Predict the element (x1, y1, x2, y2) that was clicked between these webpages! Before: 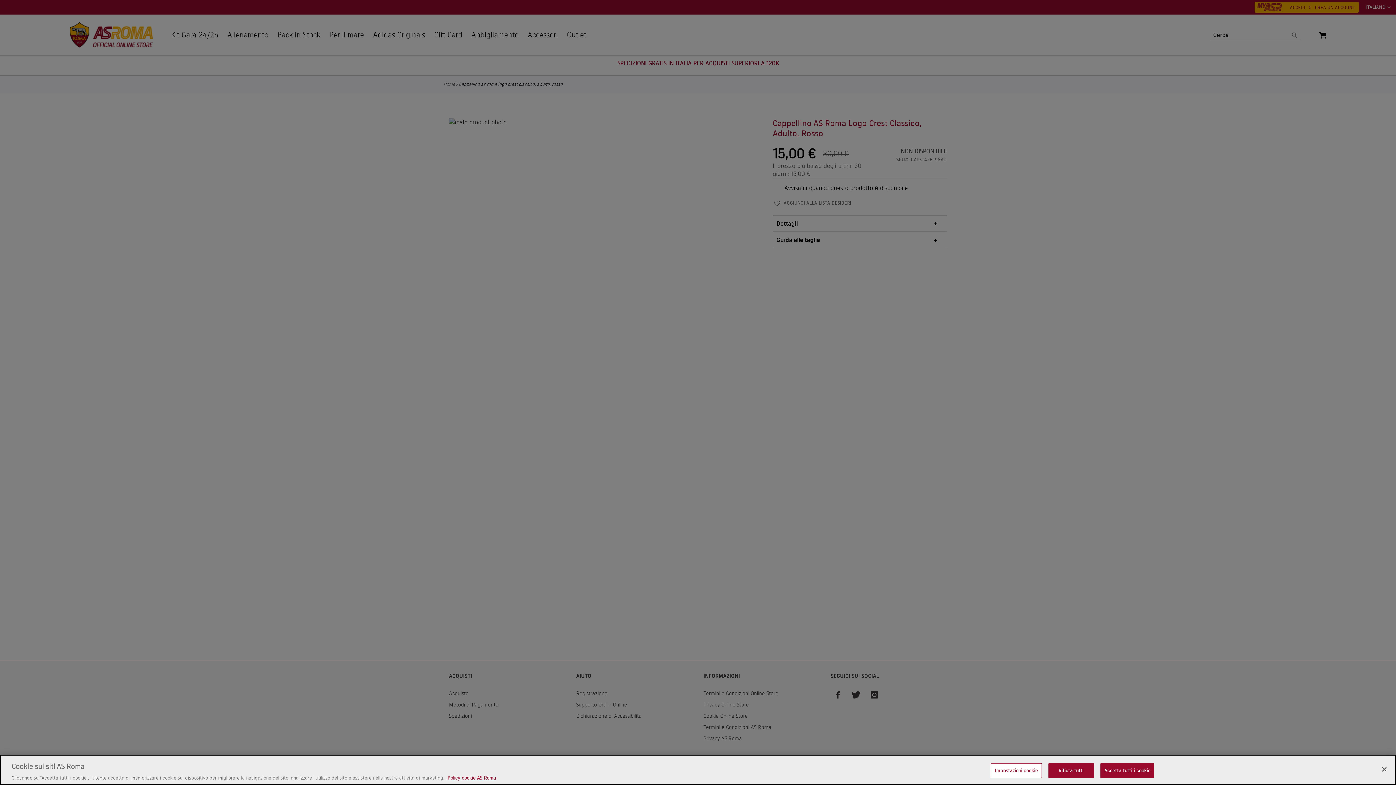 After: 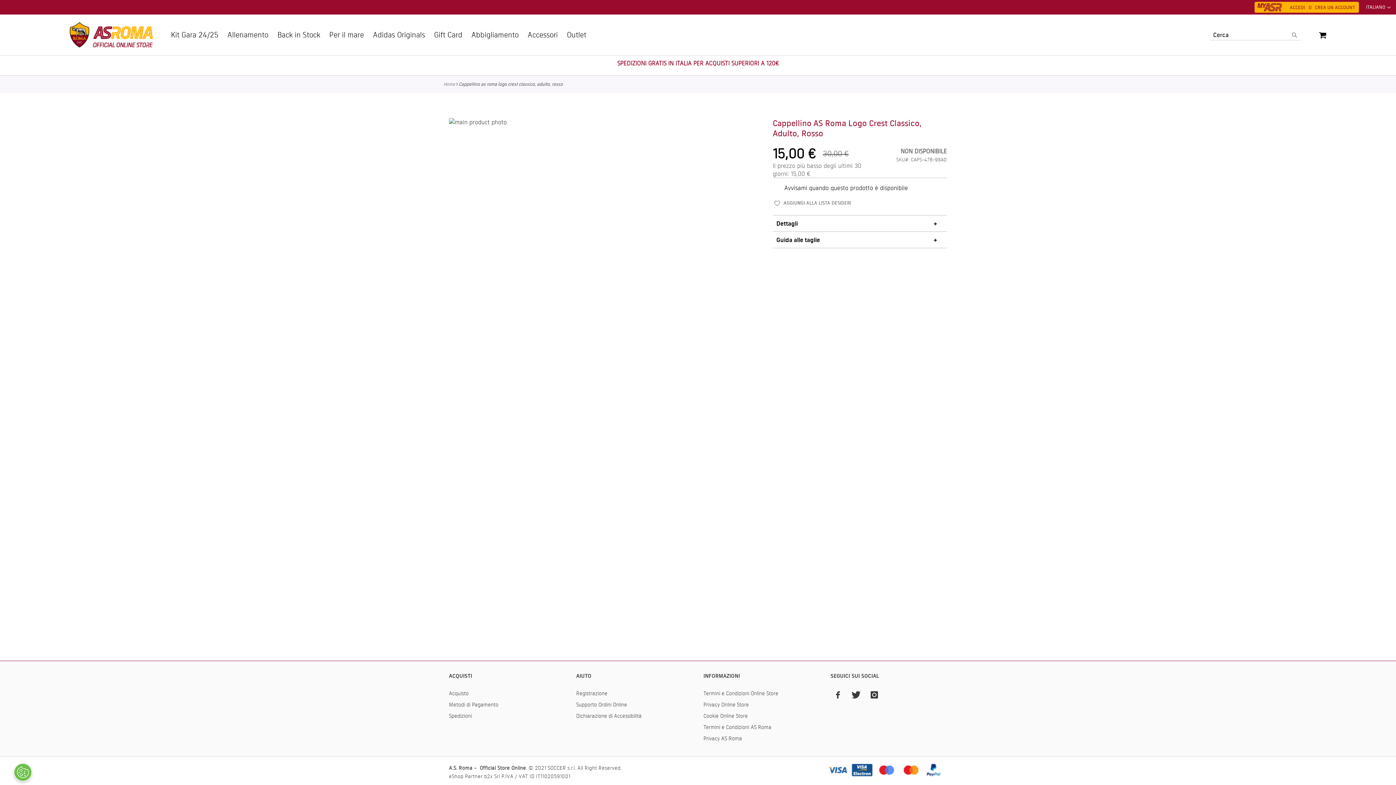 Action: bbox: (1048, 763, 1094, 778) label: Rifiuta tutti